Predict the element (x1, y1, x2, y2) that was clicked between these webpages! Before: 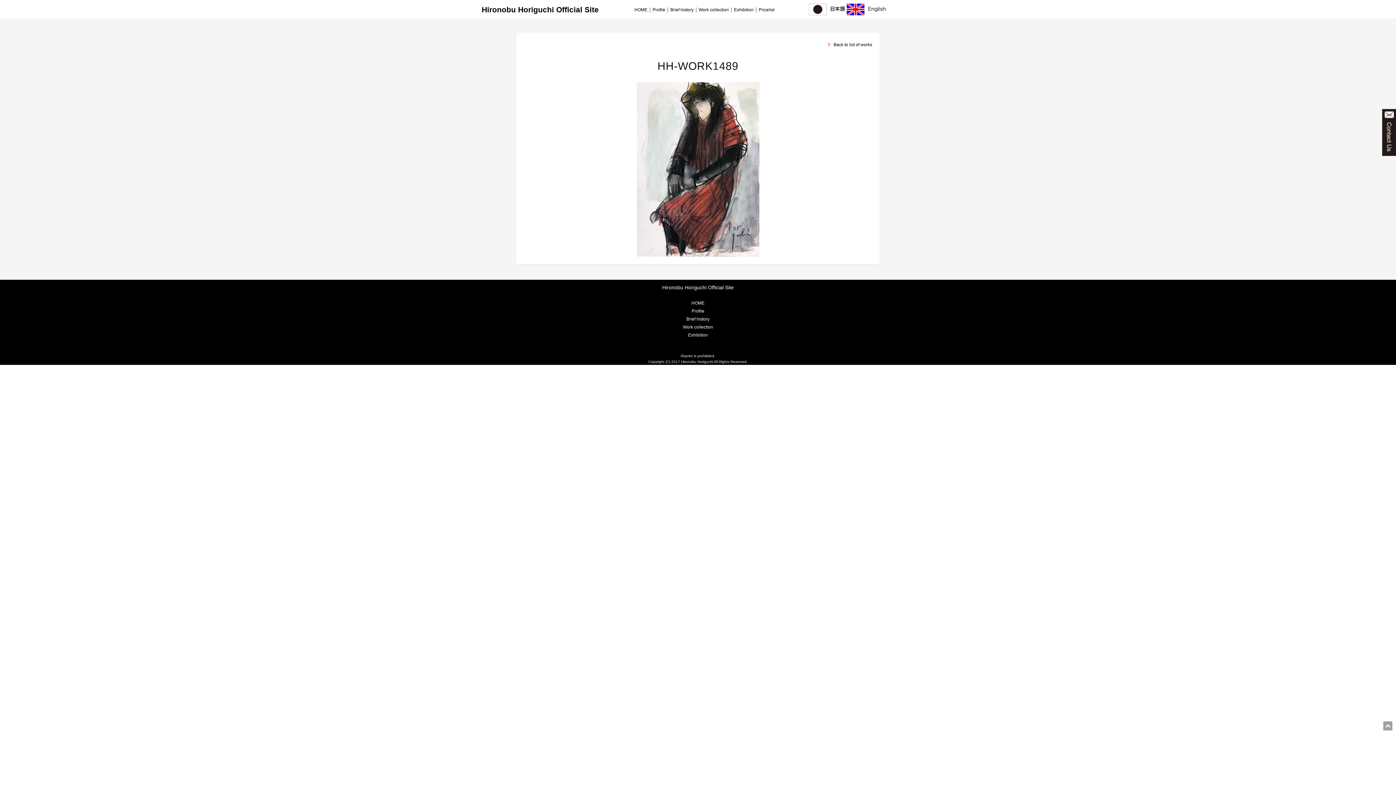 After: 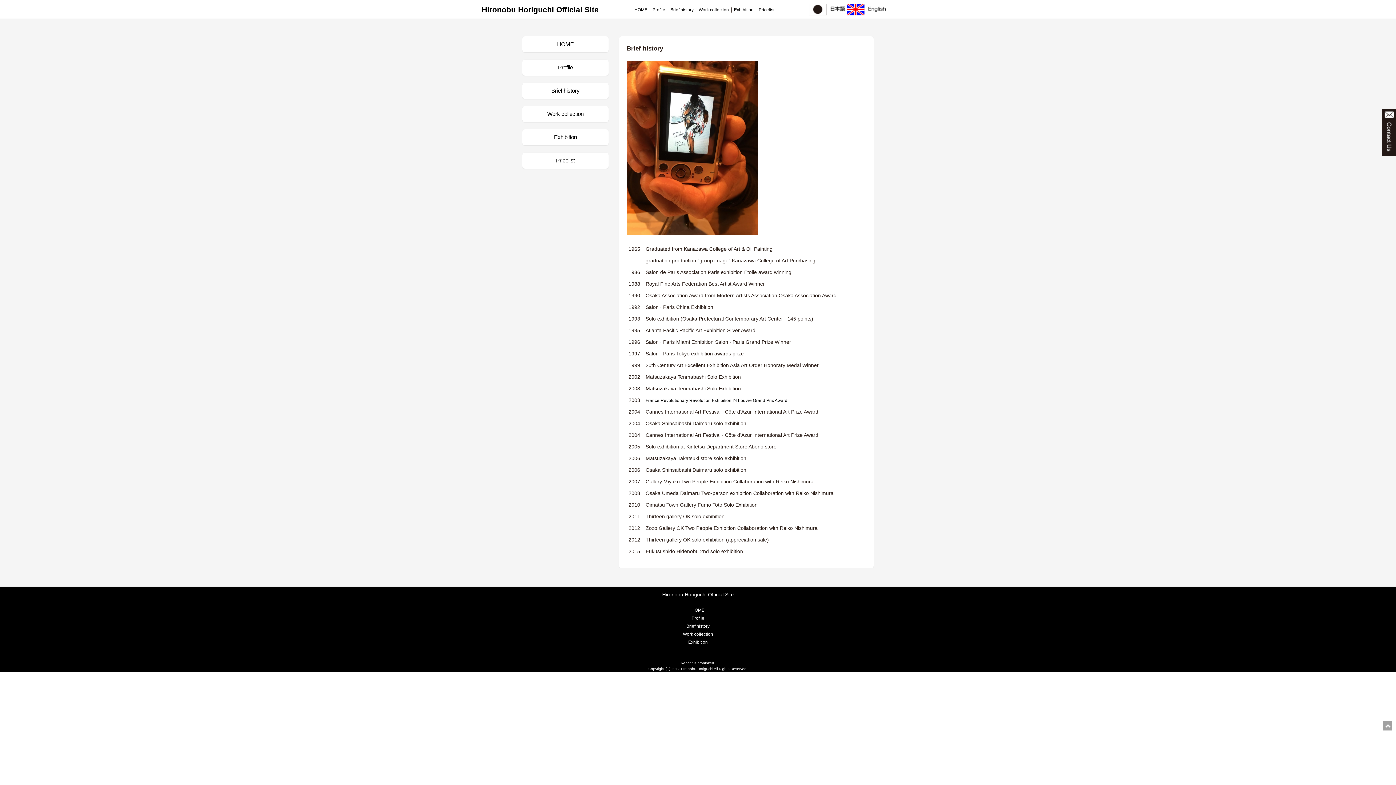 Action: bbox: (670, 7, 693, 12) label: Brief history